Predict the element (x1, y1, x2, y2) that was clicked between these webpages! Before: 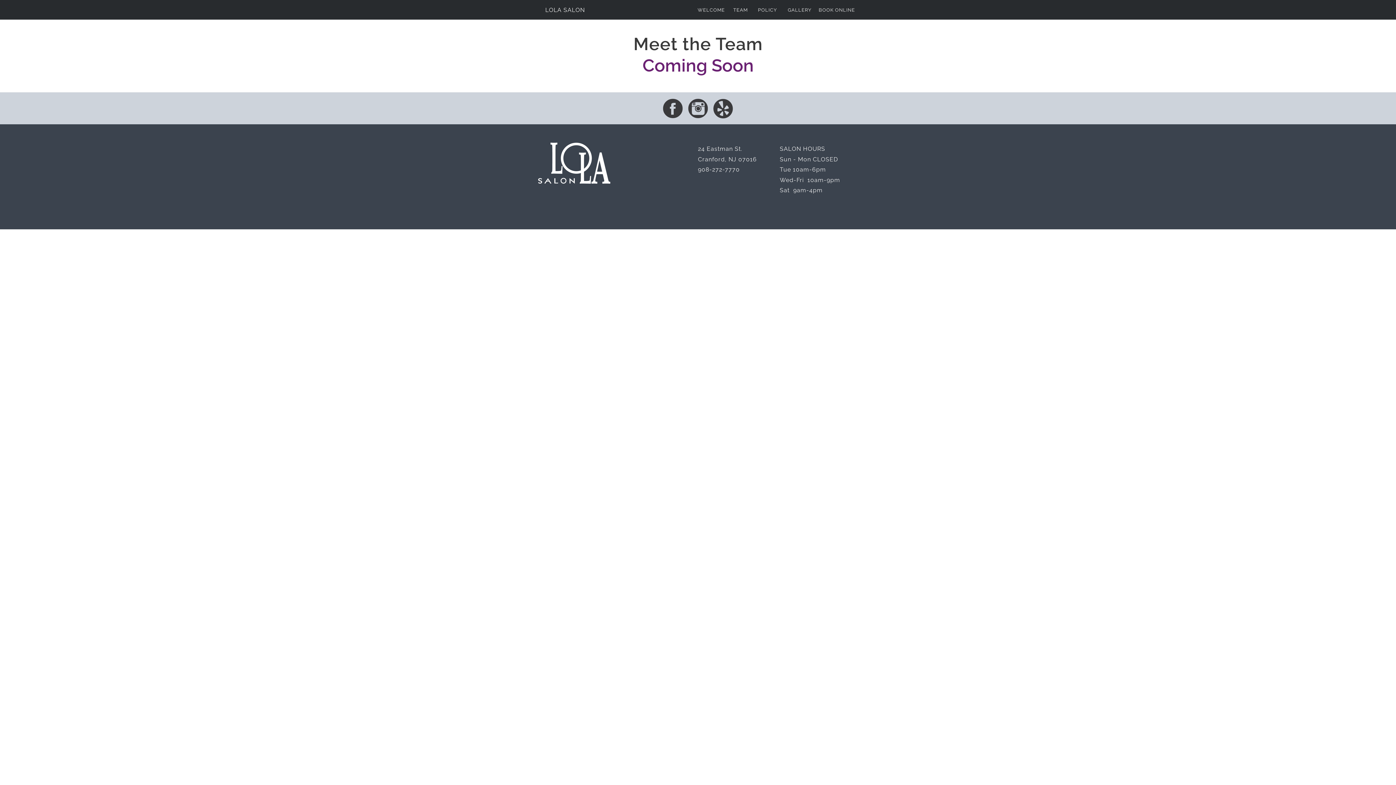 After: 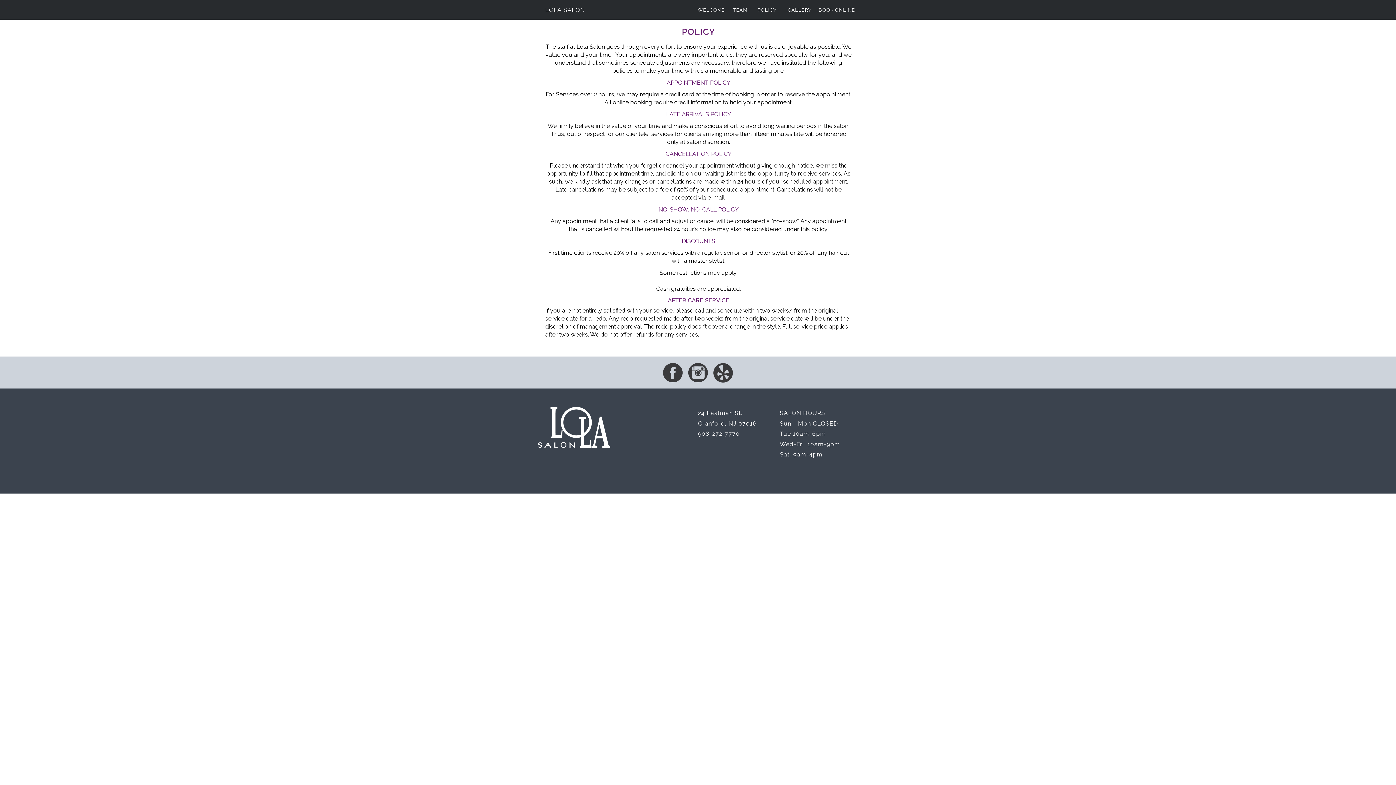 Action: bbox: (758, 0, 785, 20) label: POLICY